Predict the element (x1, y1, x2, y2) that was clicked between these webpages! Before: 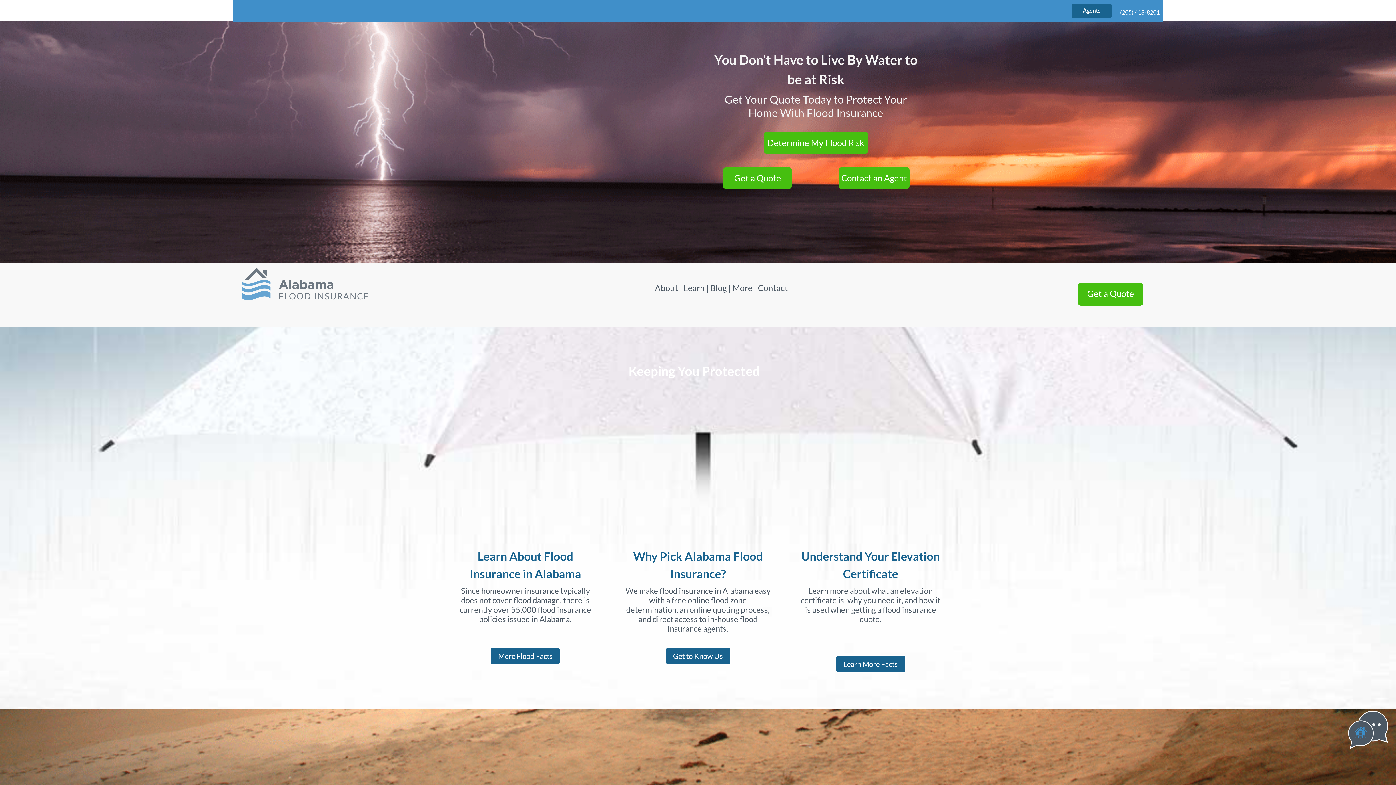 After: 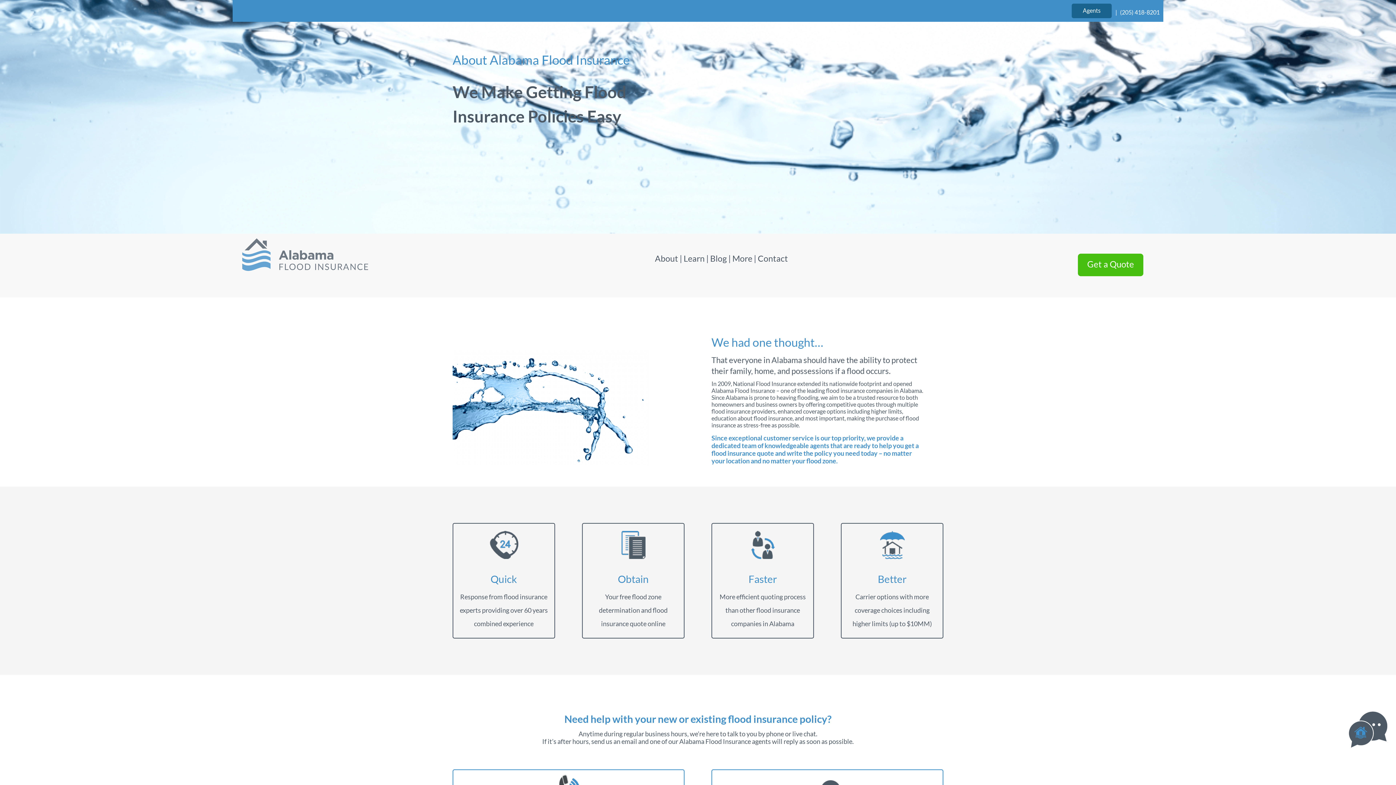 Action: label: About  bbox: (655, 282, 679, 292)